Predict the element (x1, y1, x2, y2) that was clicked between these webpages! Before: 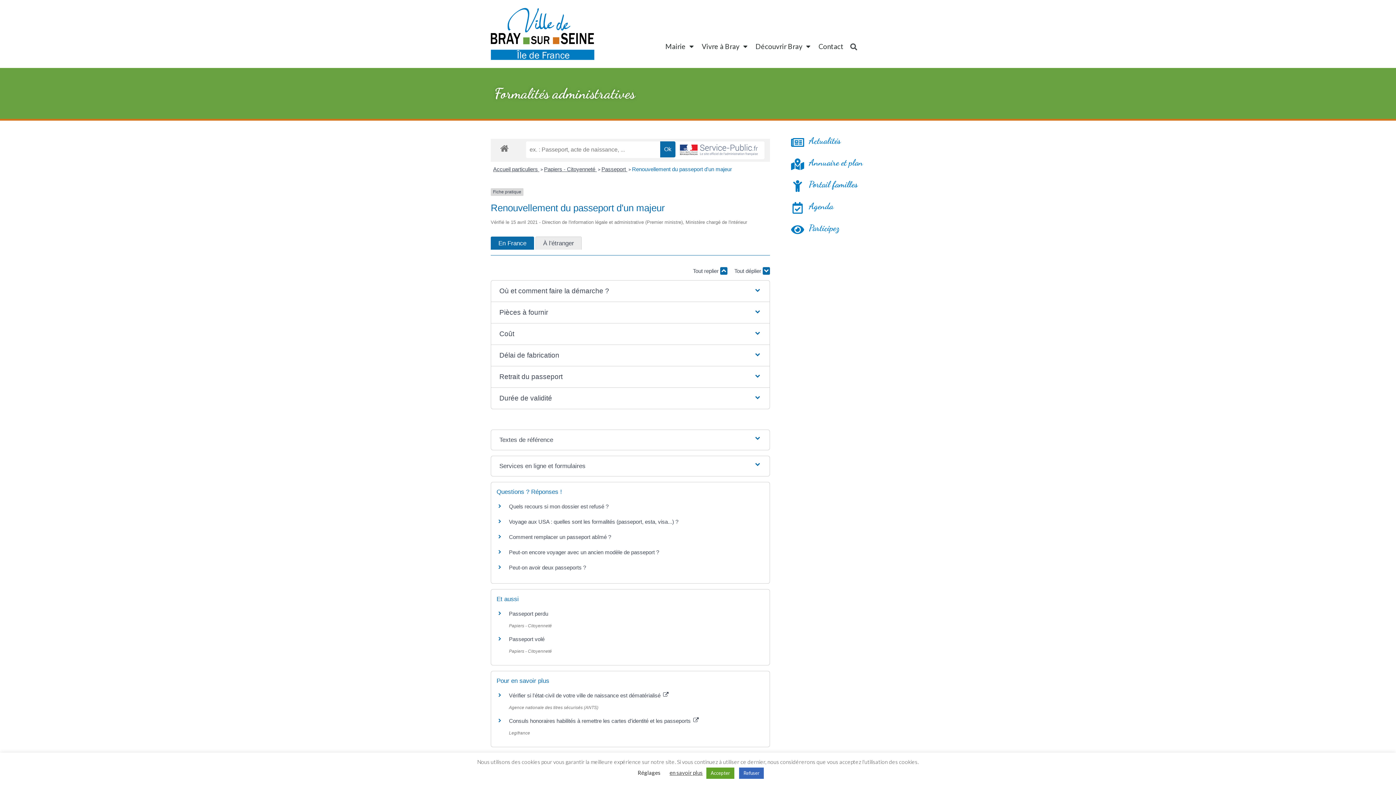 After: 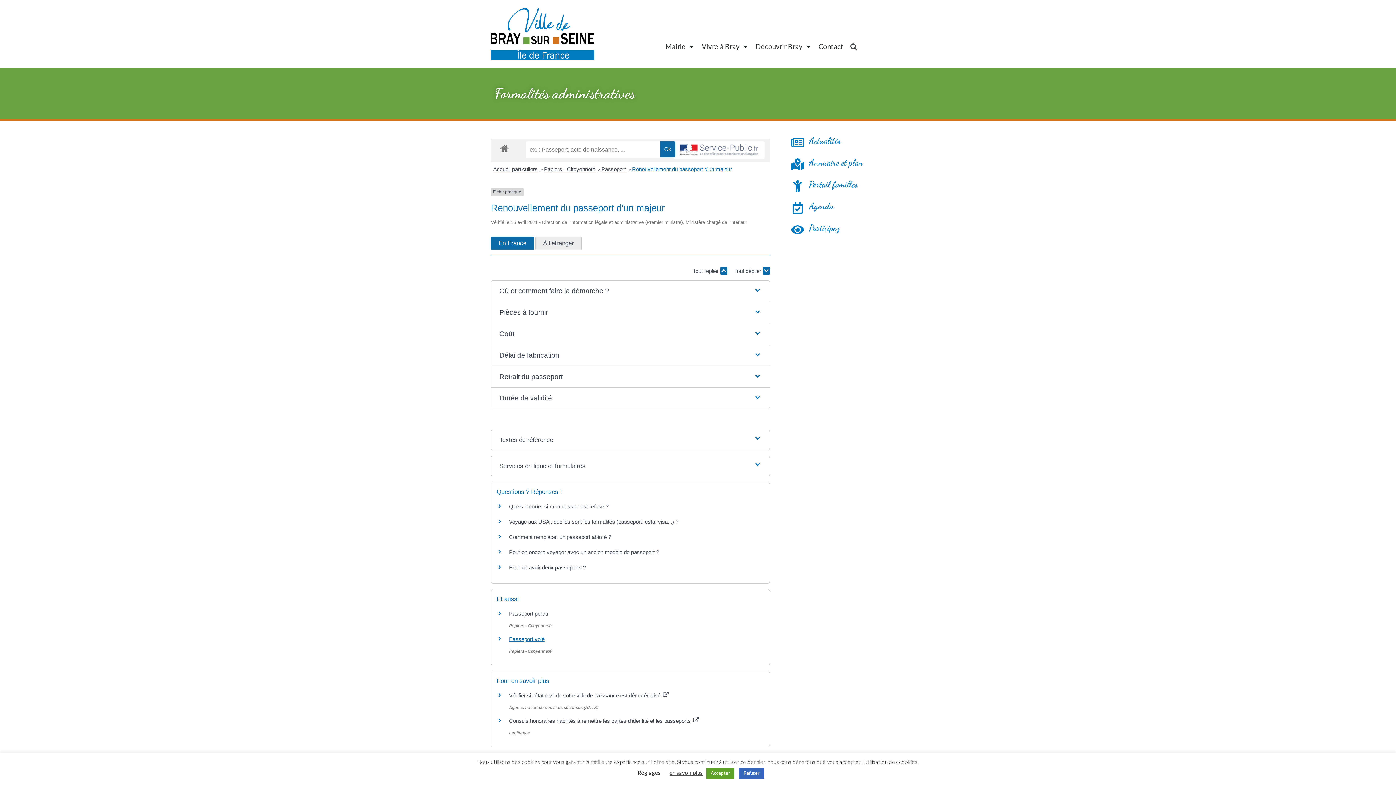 Action: bbox: (509, 636, 544, 642) label: Passeport volé